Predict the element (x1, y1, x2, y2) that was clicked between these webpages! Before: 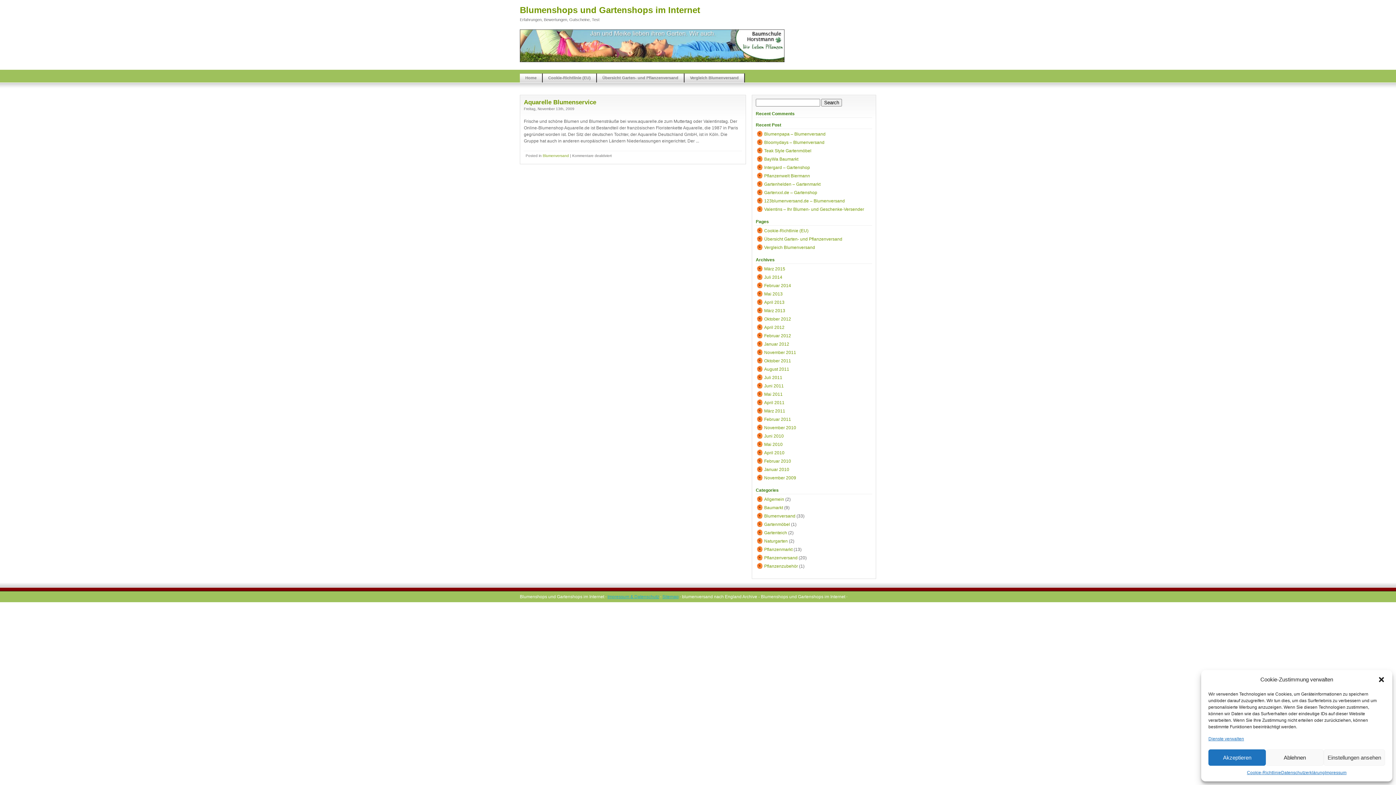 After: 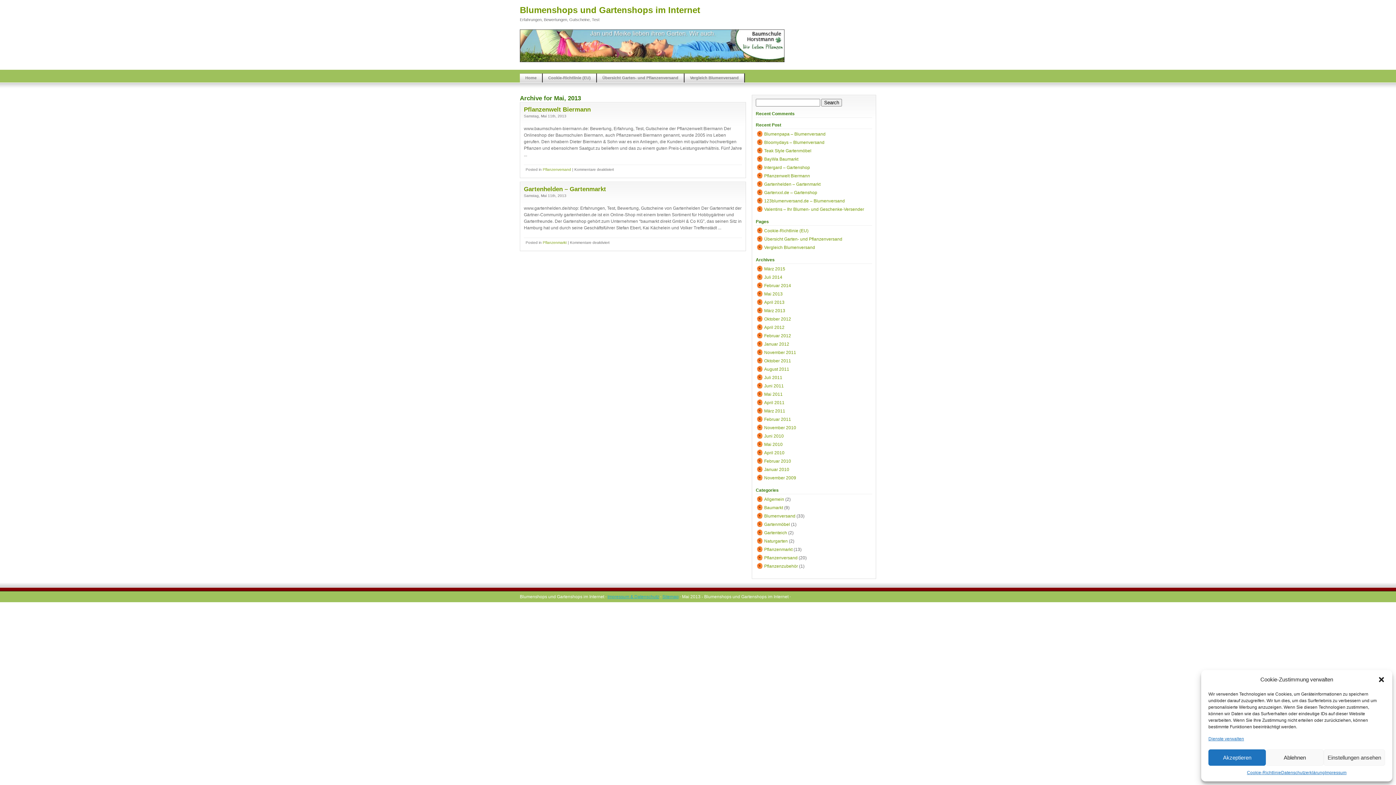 Action: bbox: (764, 291, 782, 296) label: Mai 2013